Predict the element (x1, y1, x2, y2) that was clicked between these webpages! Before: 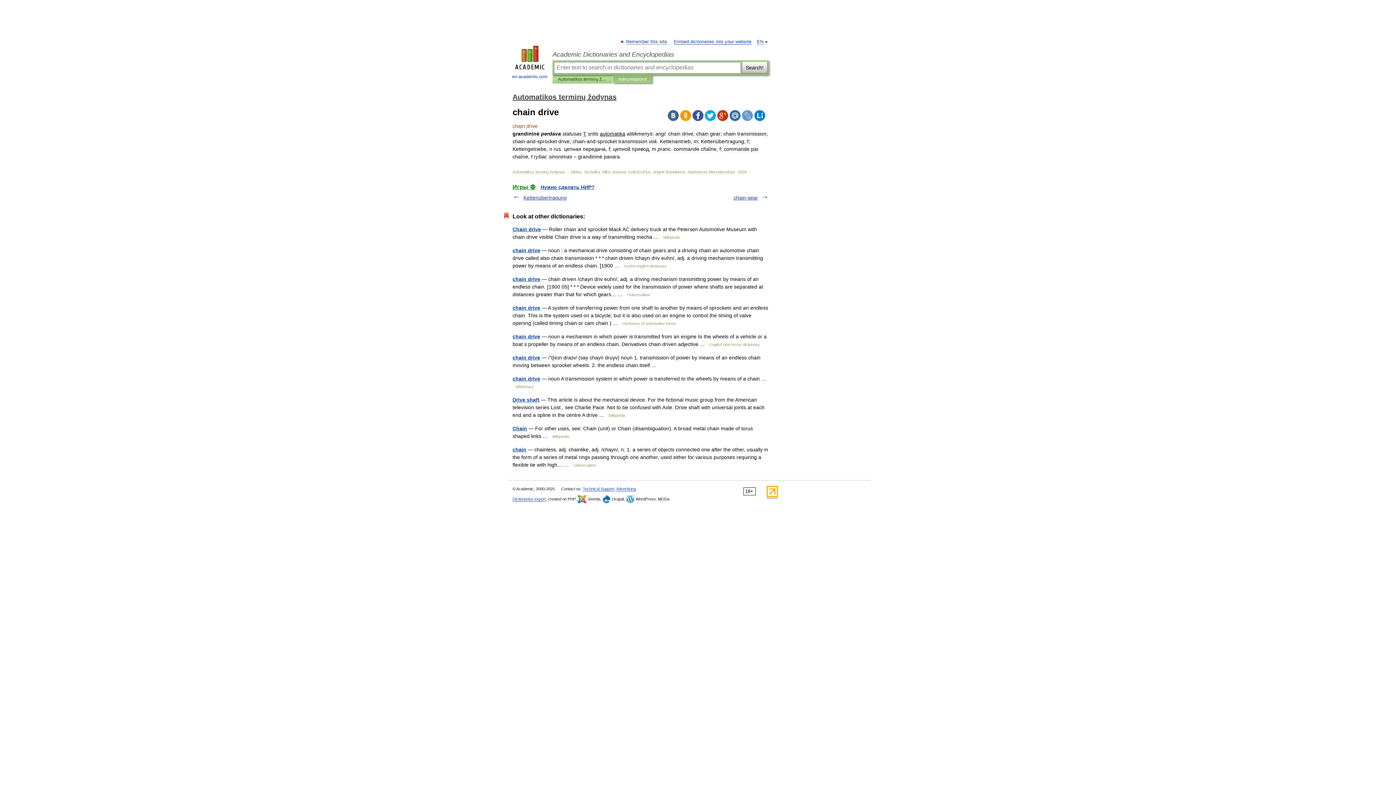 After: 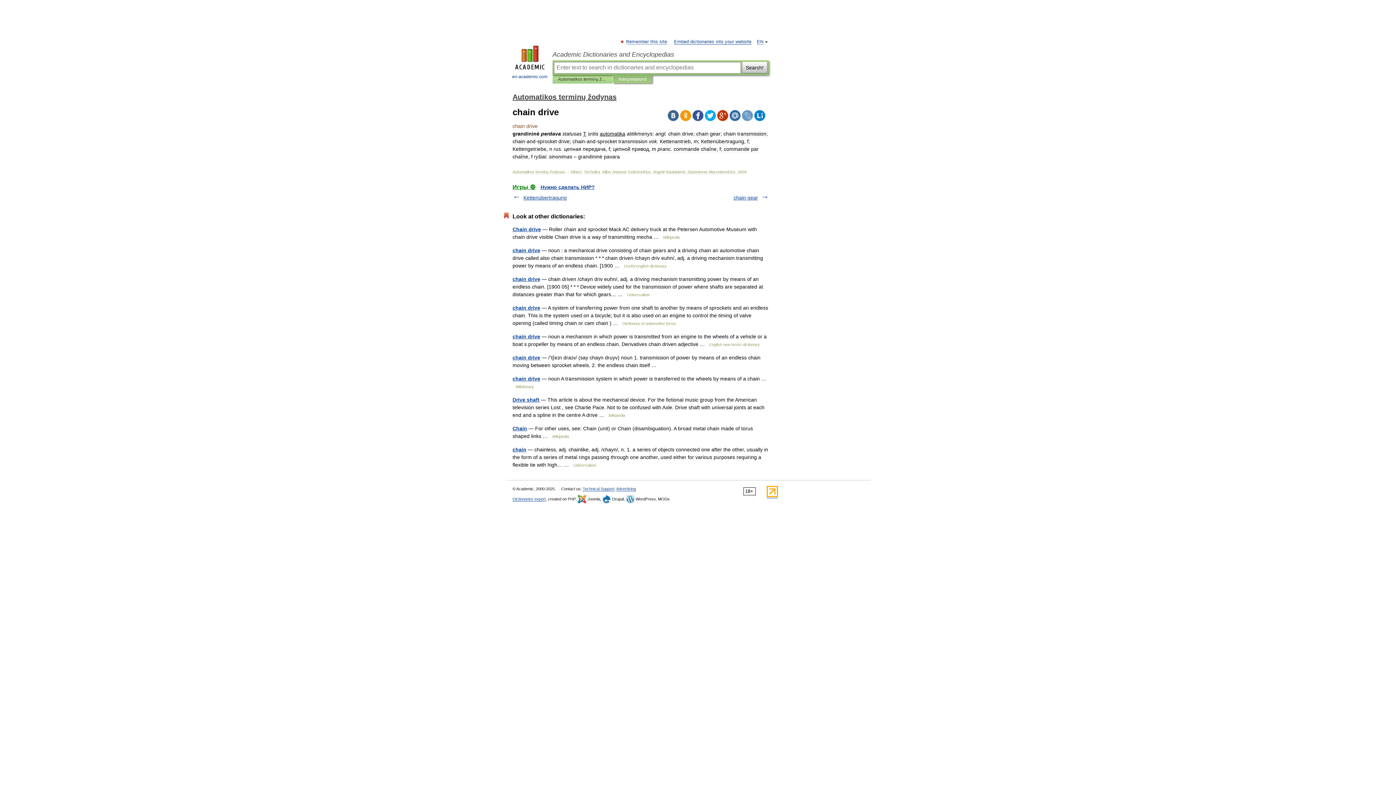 Action: bbox: (692, 110, 703, 121)